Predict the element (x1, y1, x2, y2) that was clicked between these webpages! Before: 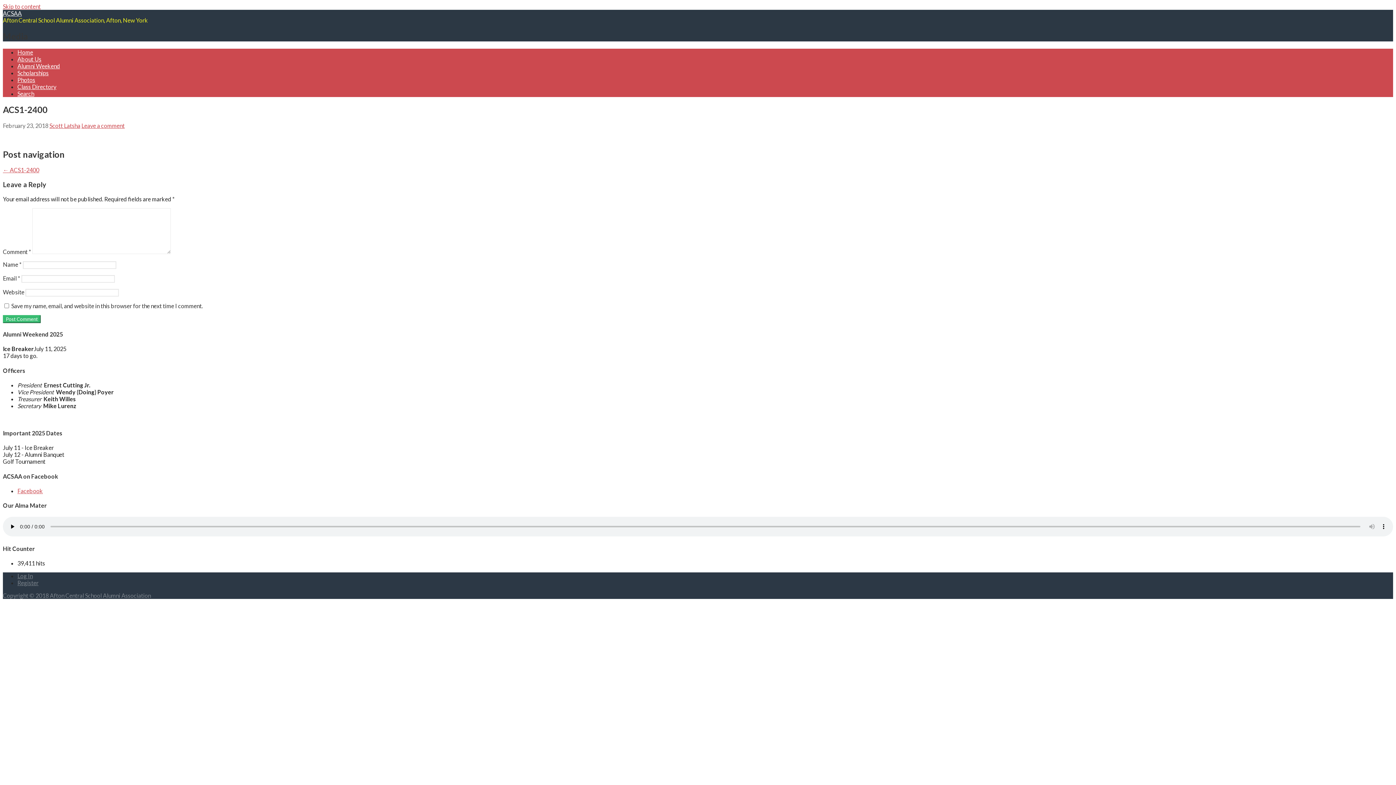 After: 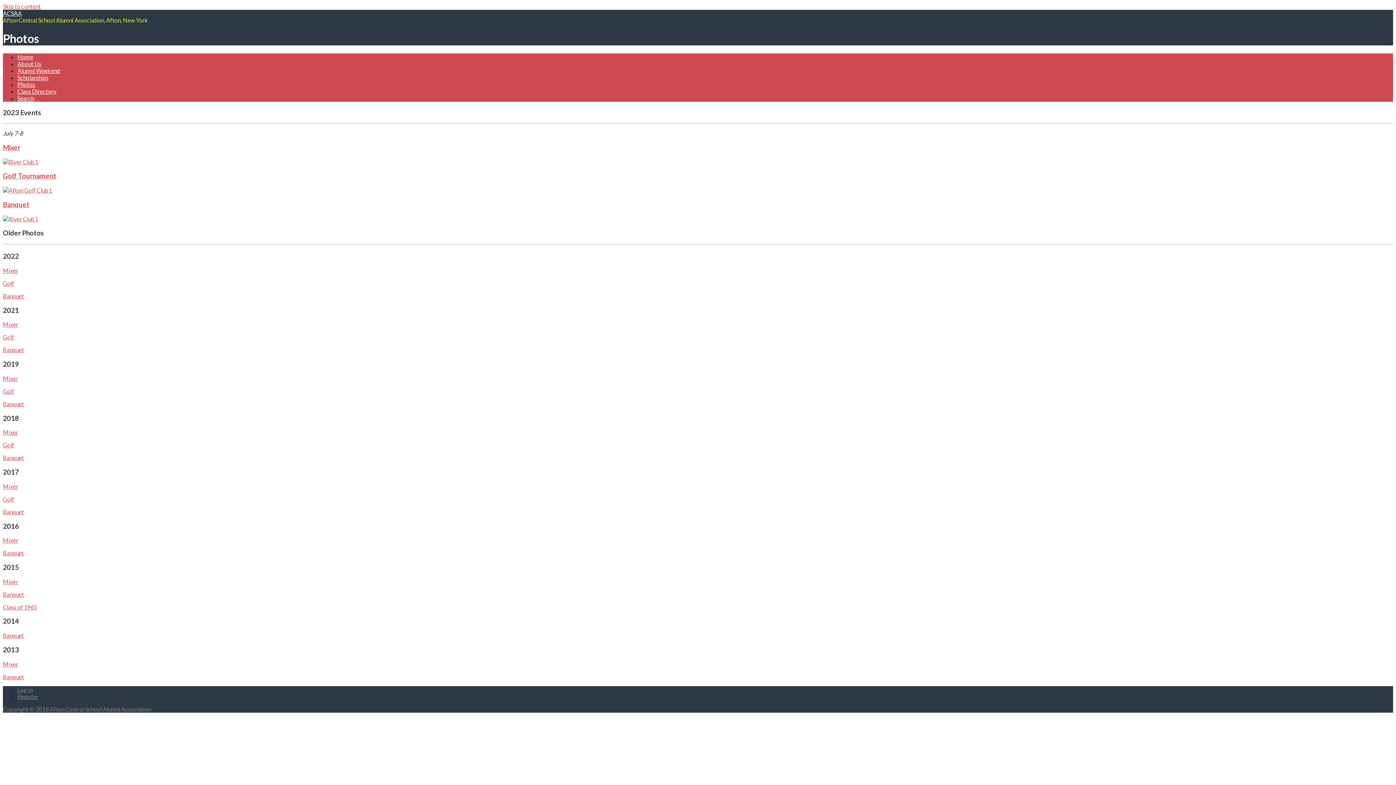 Action: bbox: (17, 76, 35, 83) label: Photos